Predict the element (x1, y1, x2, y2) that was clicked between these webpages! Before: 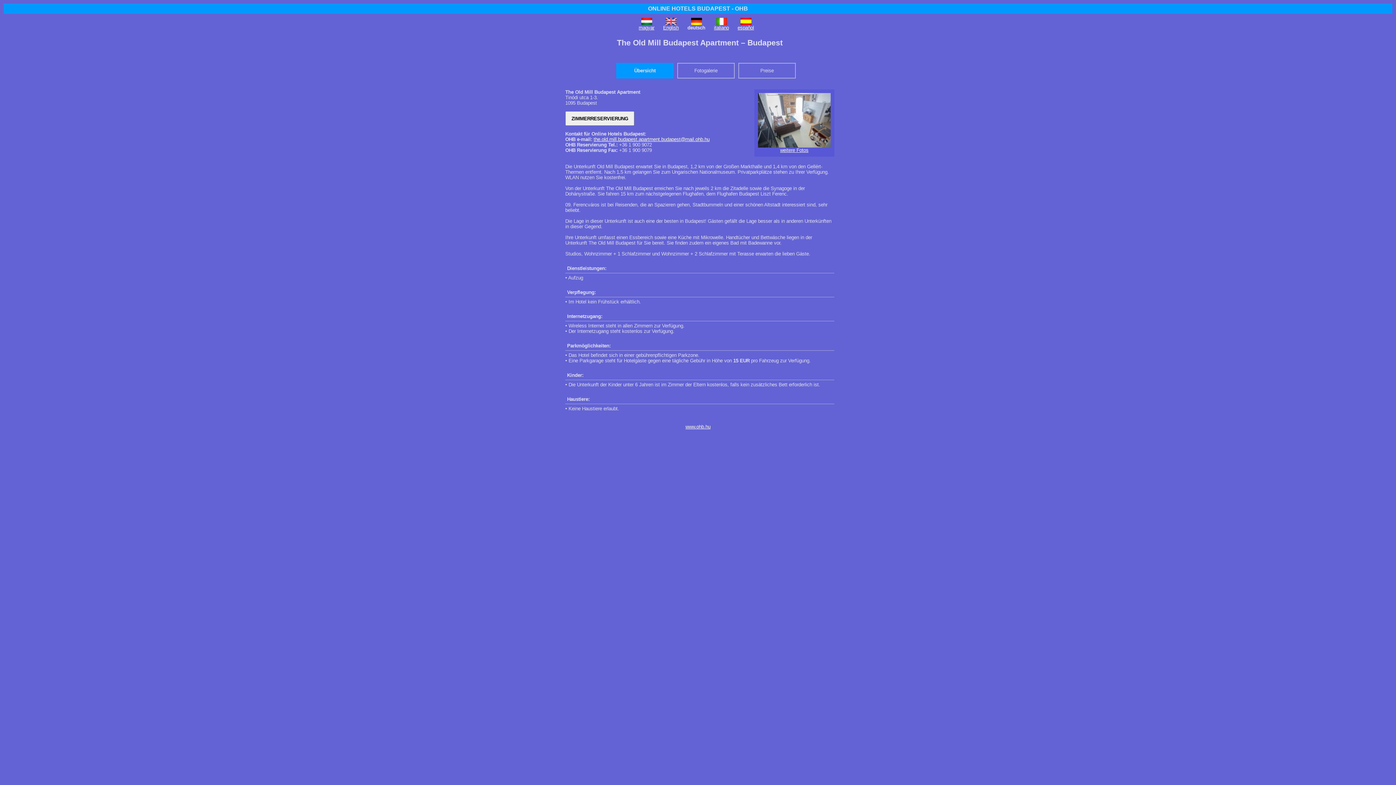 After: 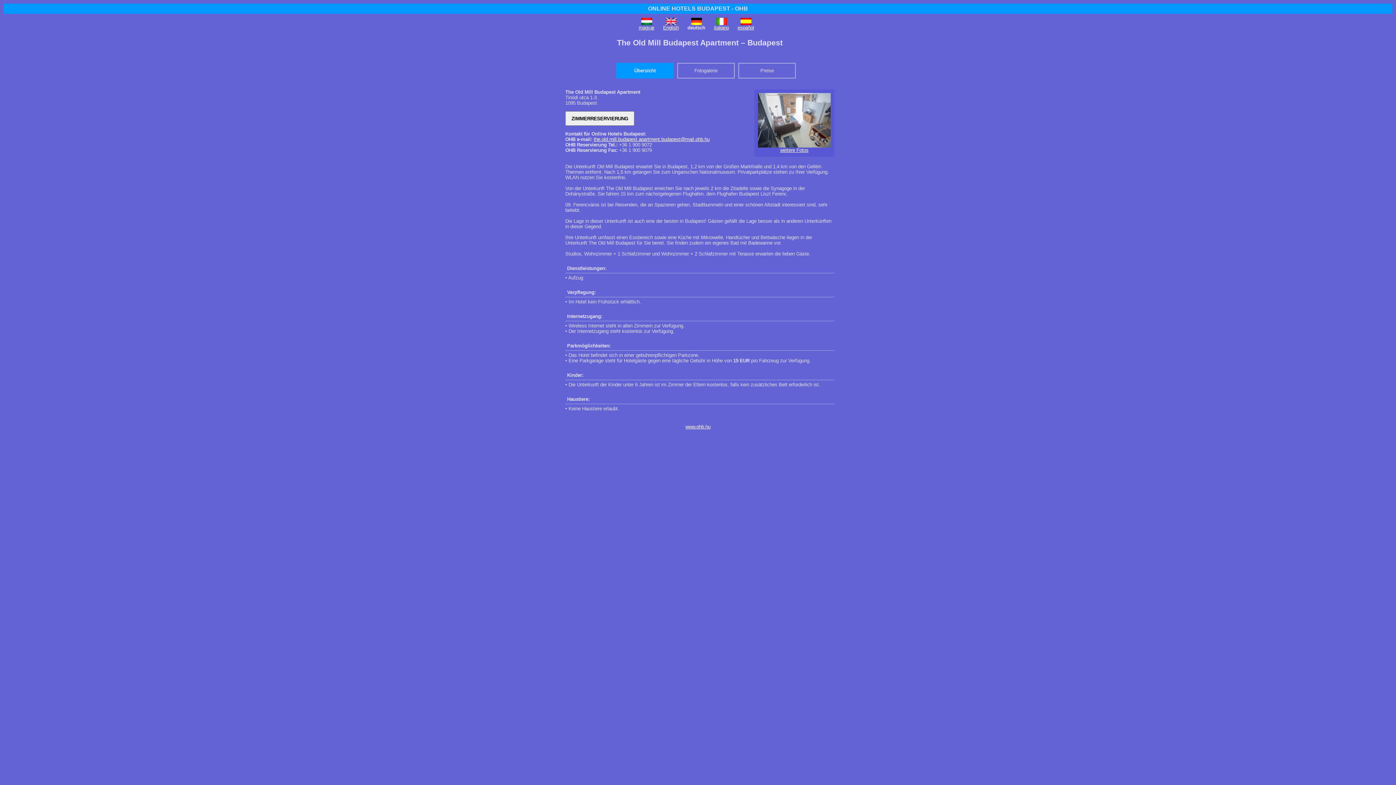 Action: bbox: (691, 20, 702, 26)